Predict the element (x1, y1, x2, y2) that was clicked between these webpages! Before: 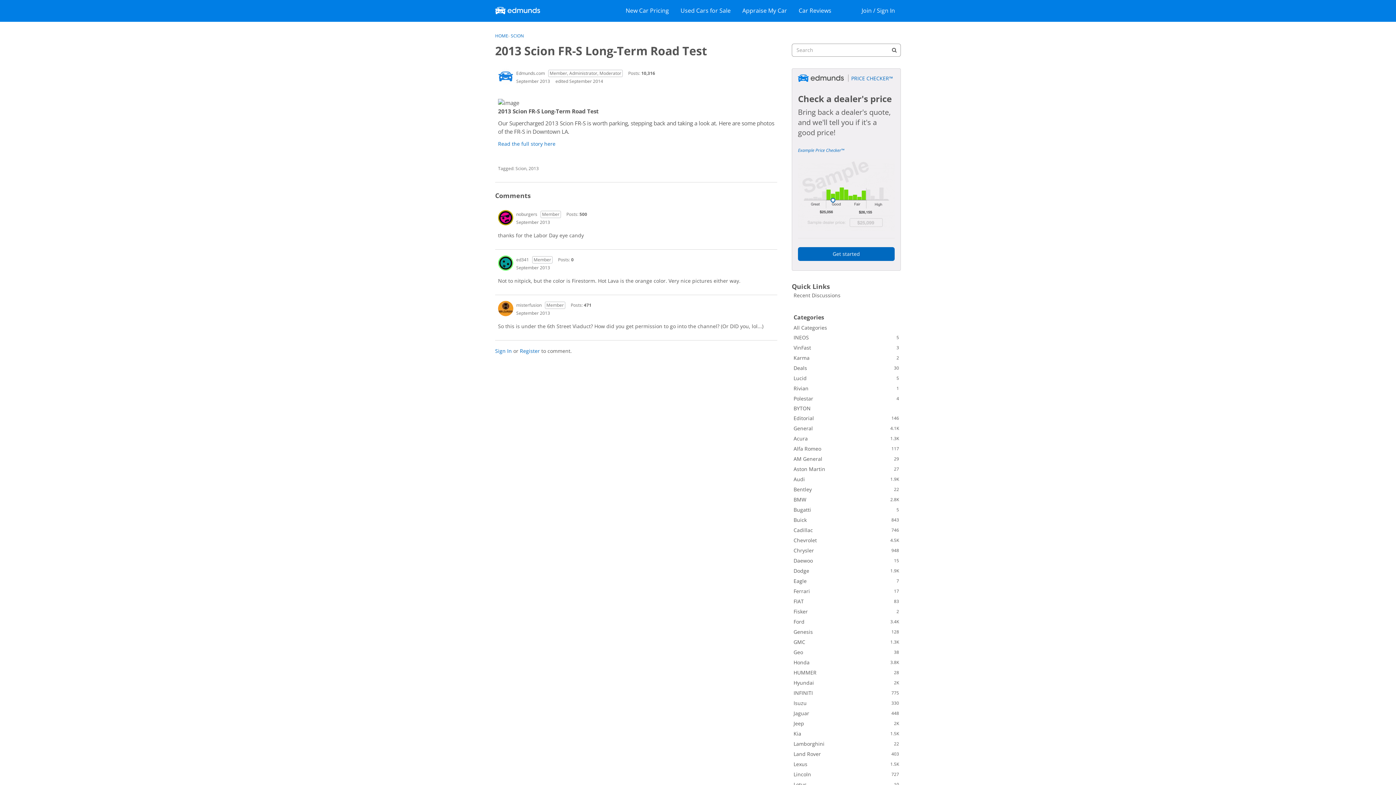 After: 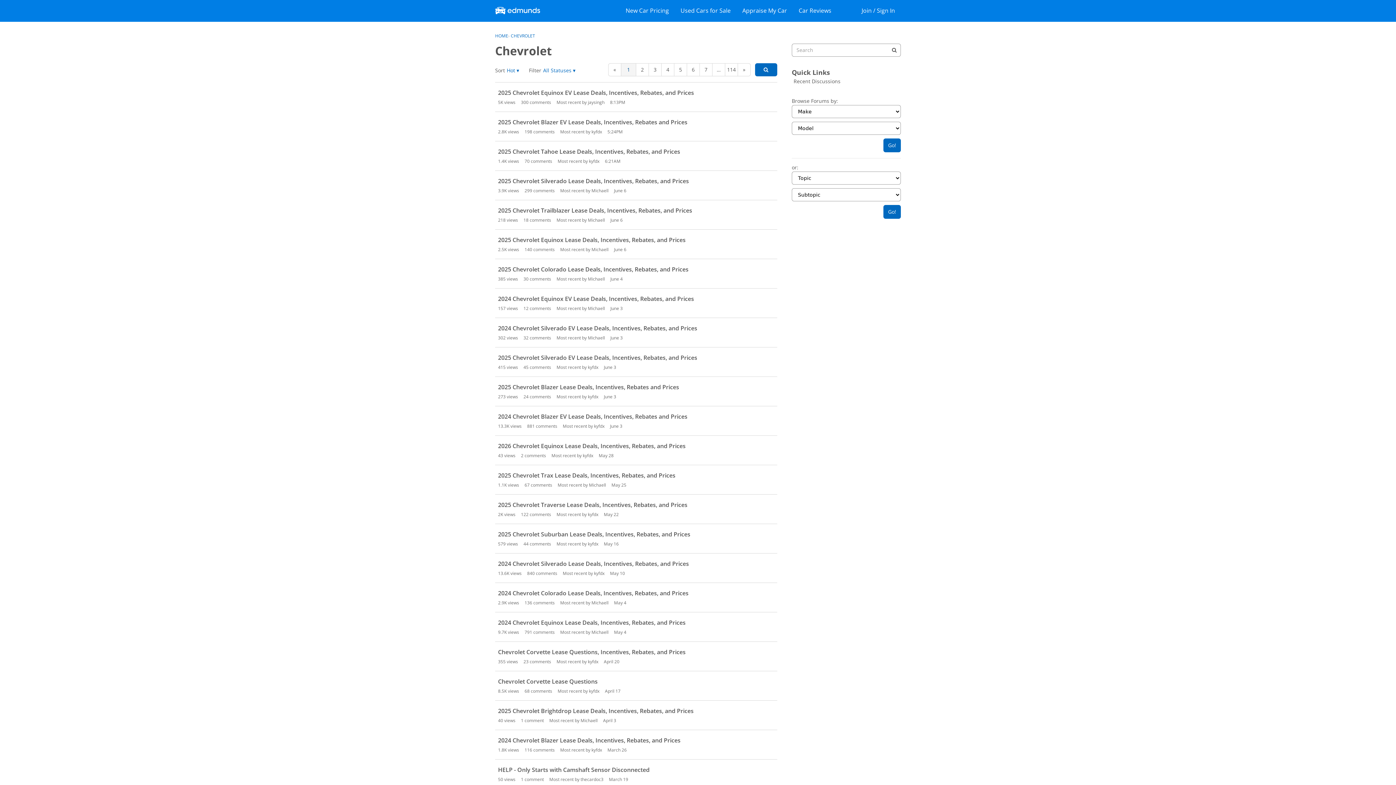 Action: label: 4.5K
Chevrolet bbox: (792, 535, 901, 545)